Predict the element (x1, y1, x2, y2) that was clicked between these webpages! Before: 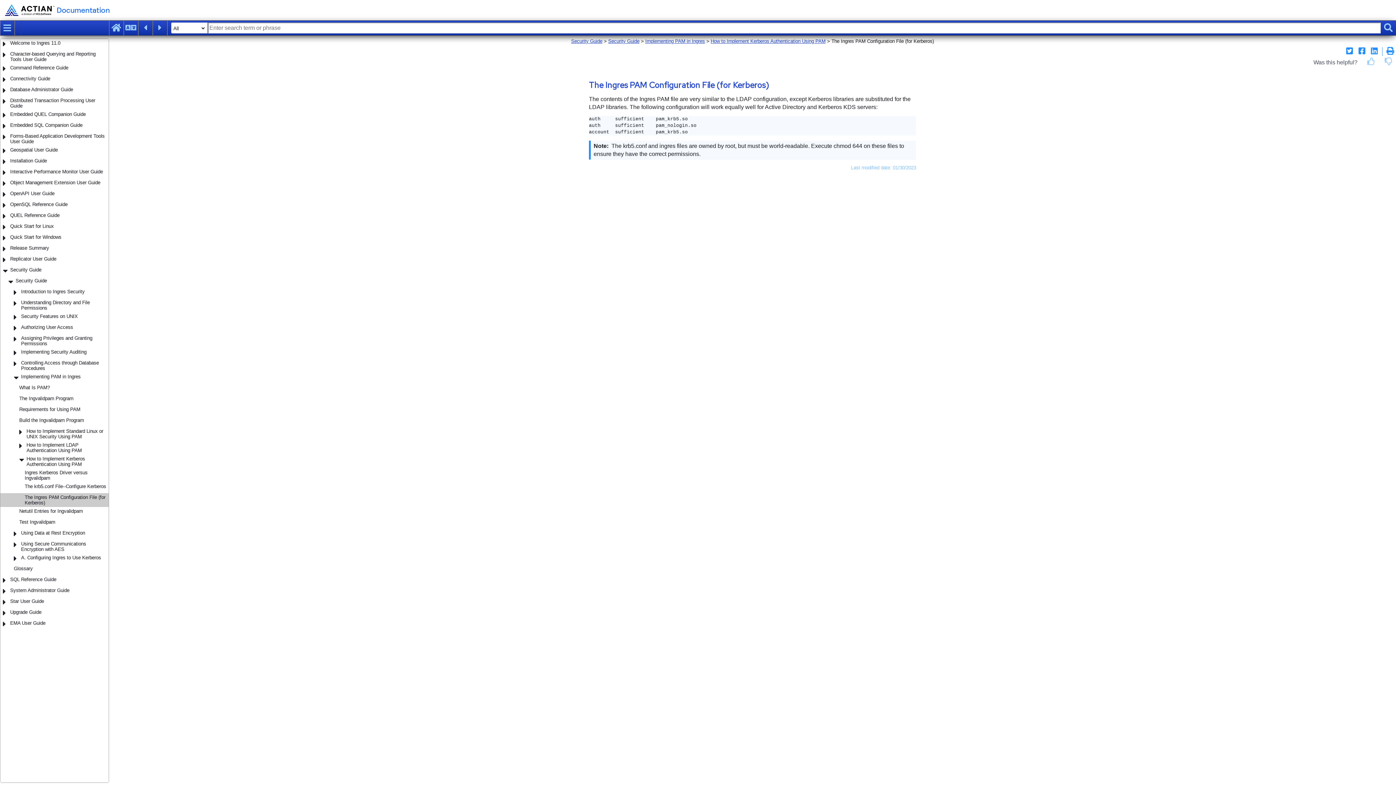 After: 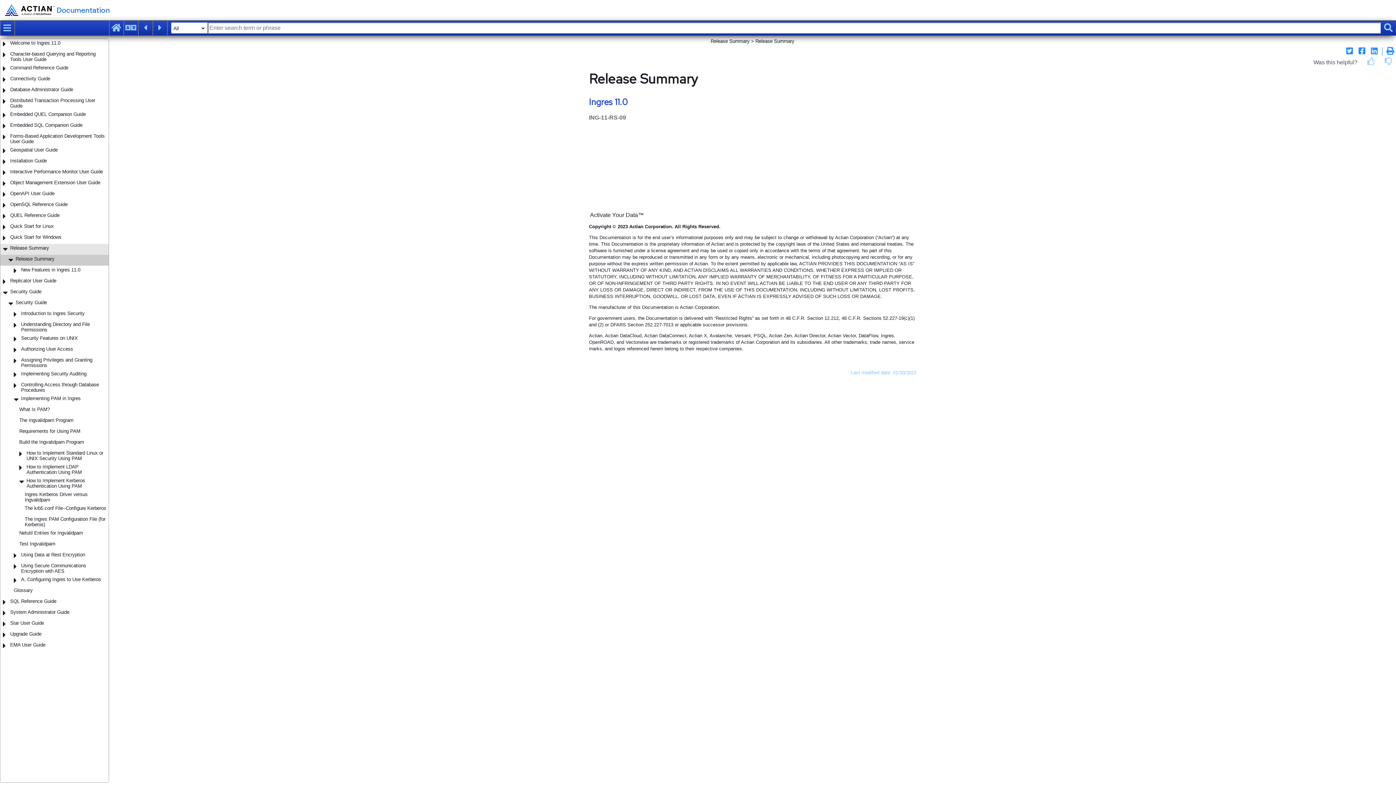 Action: bbox: (10, 245, 107, 250) label: Release Summary